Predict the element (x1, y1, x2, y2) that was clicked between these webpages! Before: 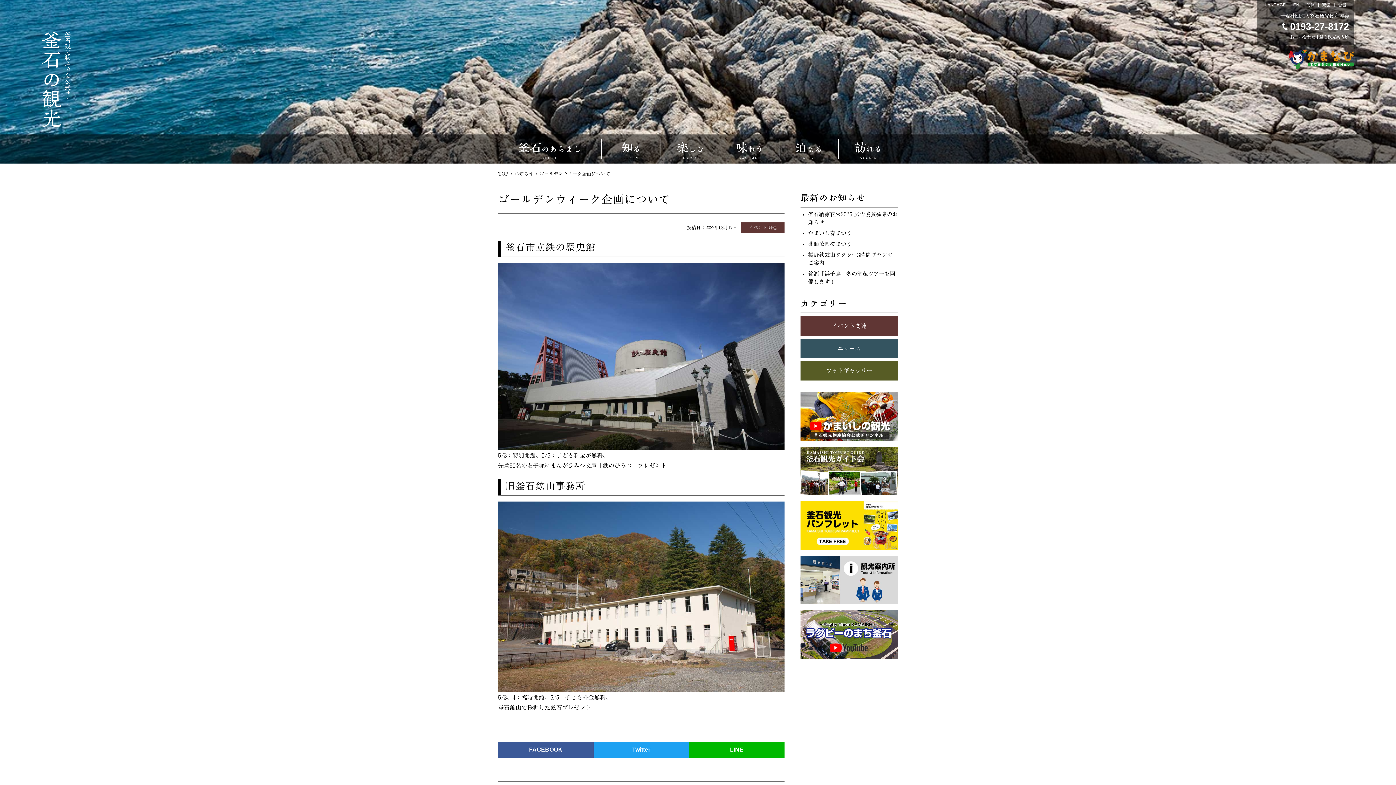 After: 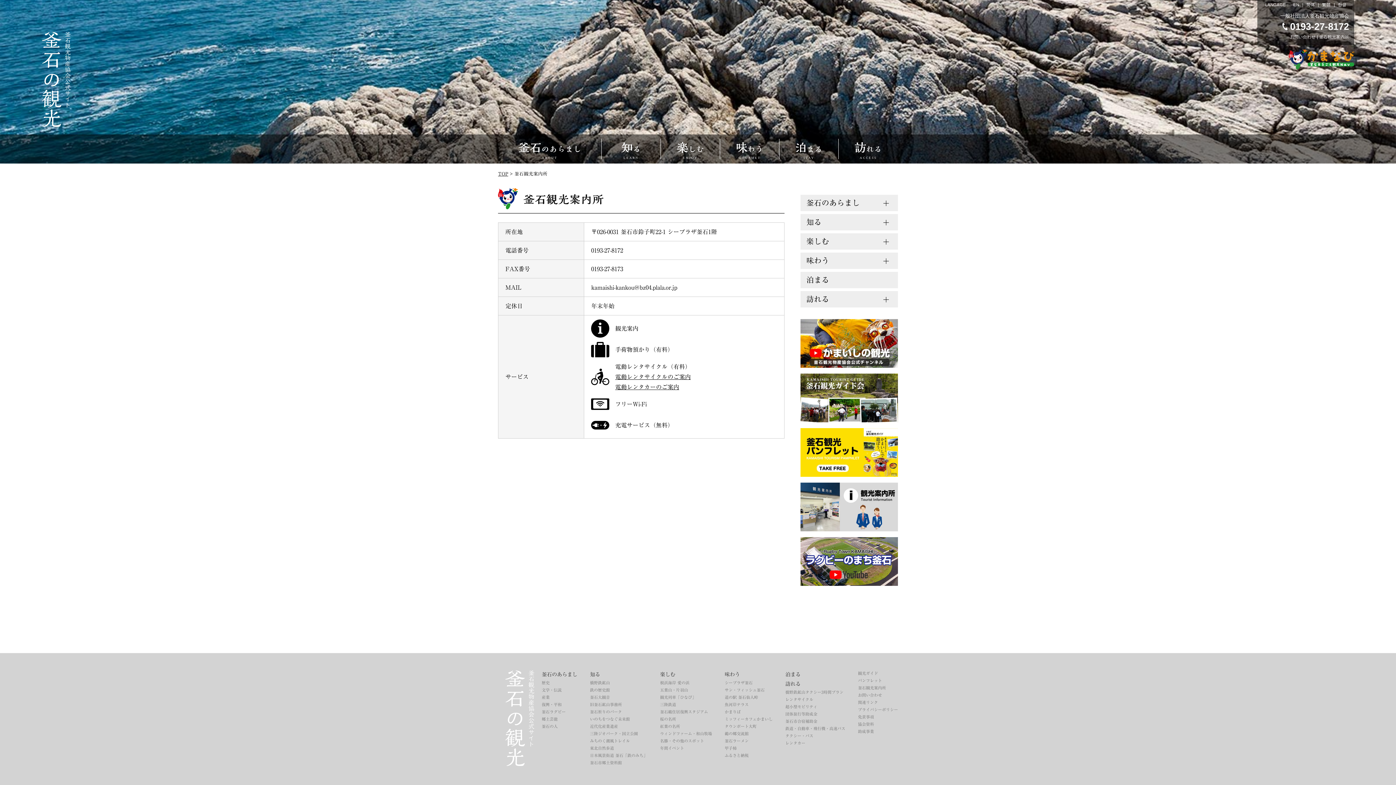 Action: bbox: (1319, 34, 1349, 39) label: 釜石観光案内所